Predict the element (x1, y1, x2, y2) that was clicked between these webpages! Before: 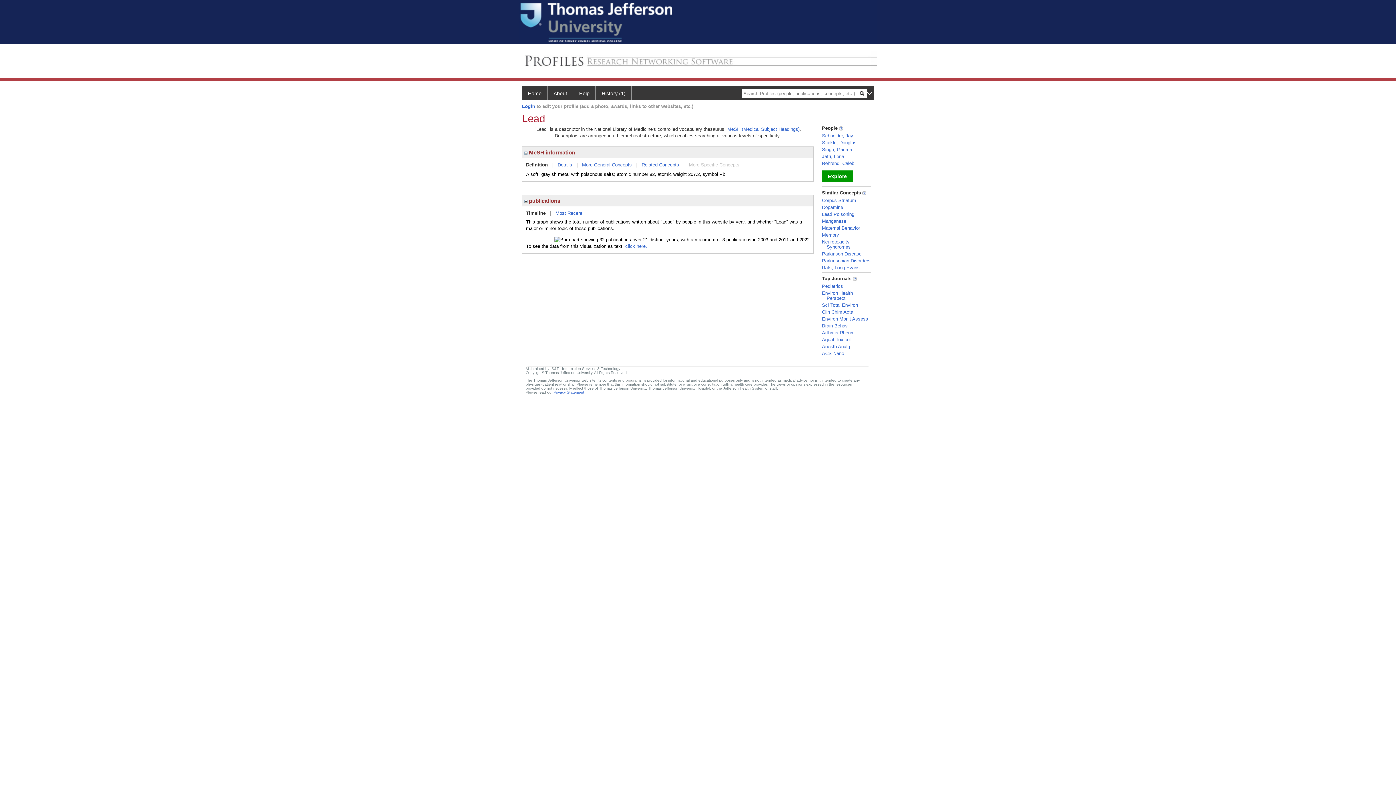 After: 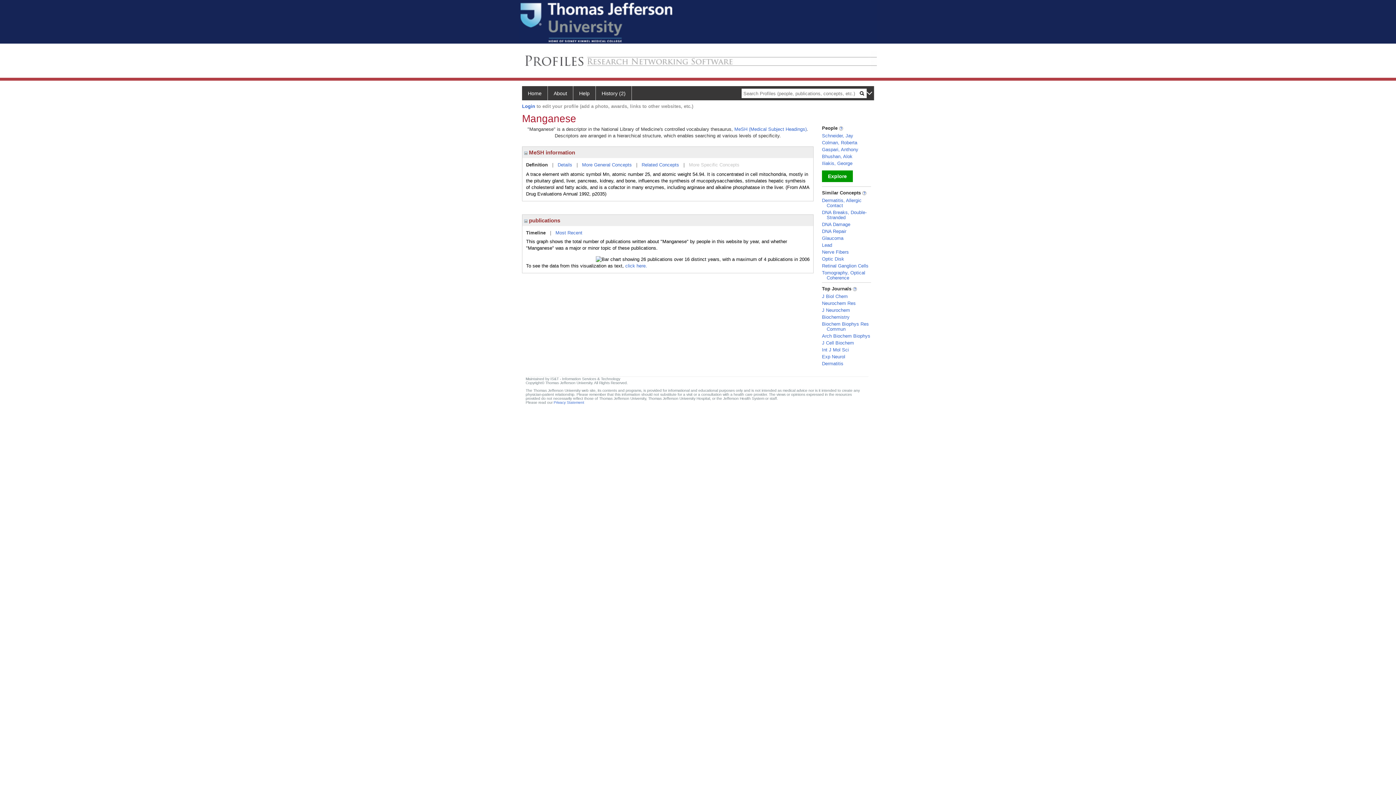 Action: label: Manganese bbox: (822, 218, 846, 224)